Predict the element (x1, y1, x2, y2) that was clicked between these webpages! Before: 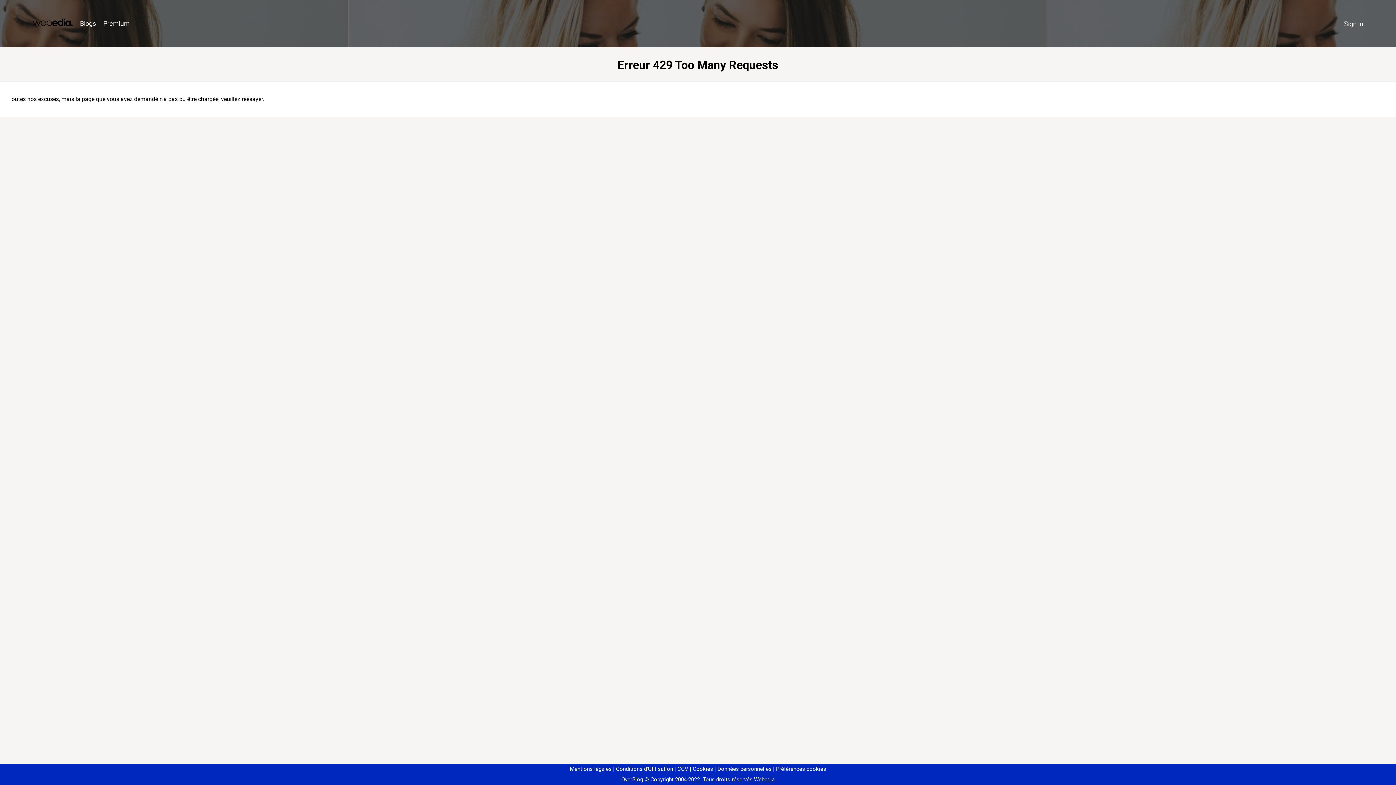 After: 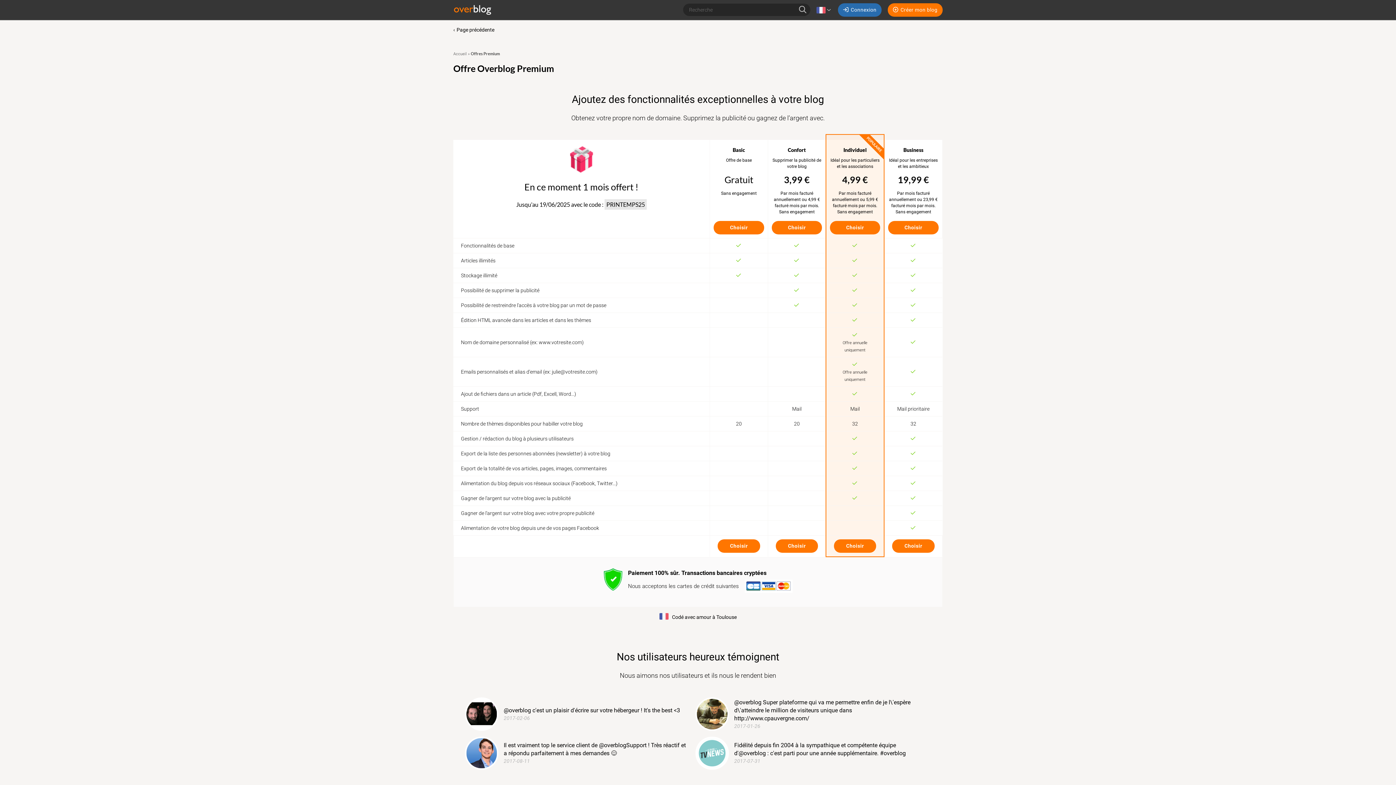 Action: bbox: (99, 16, 133, 31) label: Premium